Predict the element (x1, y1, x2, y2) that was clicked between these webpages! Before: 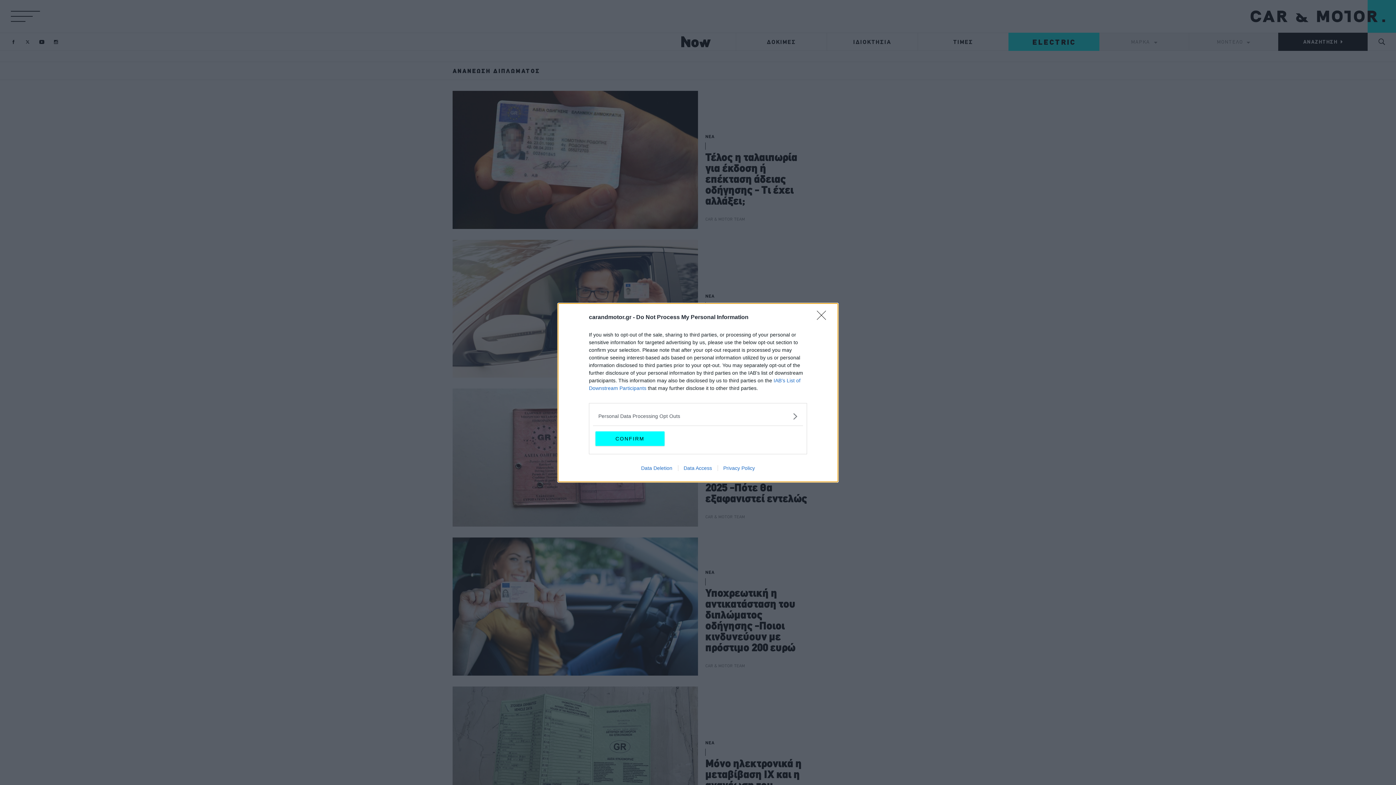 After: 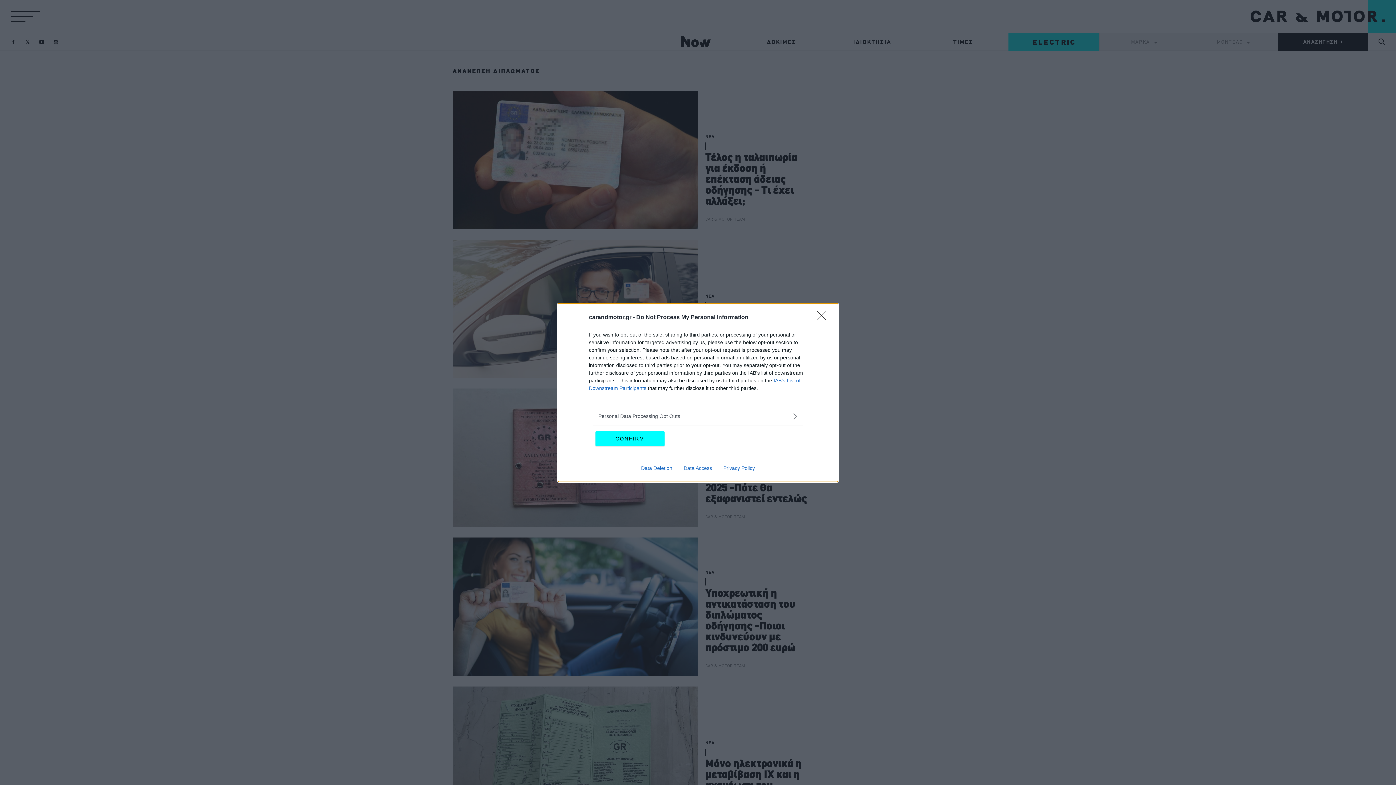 Action: label: Data Deletion bbox: (635, 465, 678, 471)